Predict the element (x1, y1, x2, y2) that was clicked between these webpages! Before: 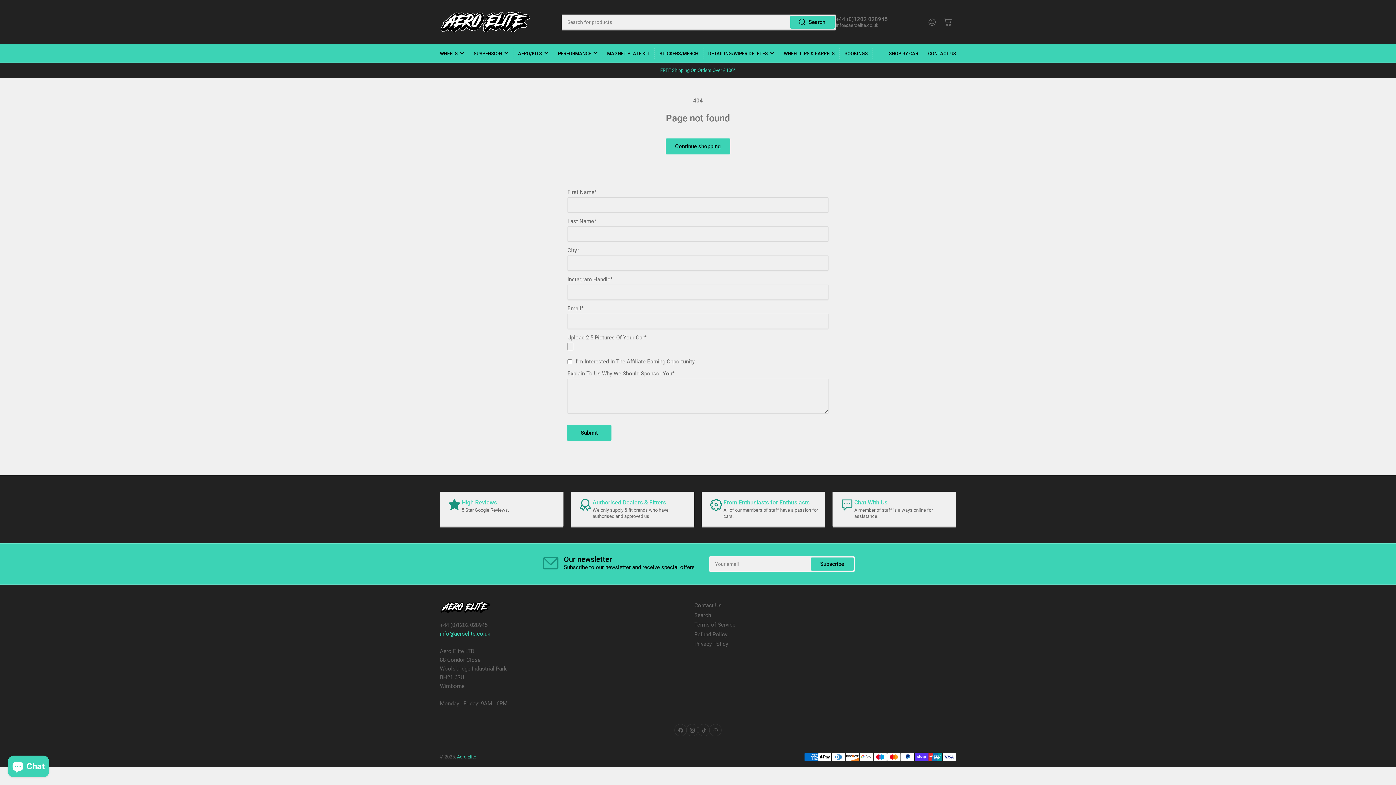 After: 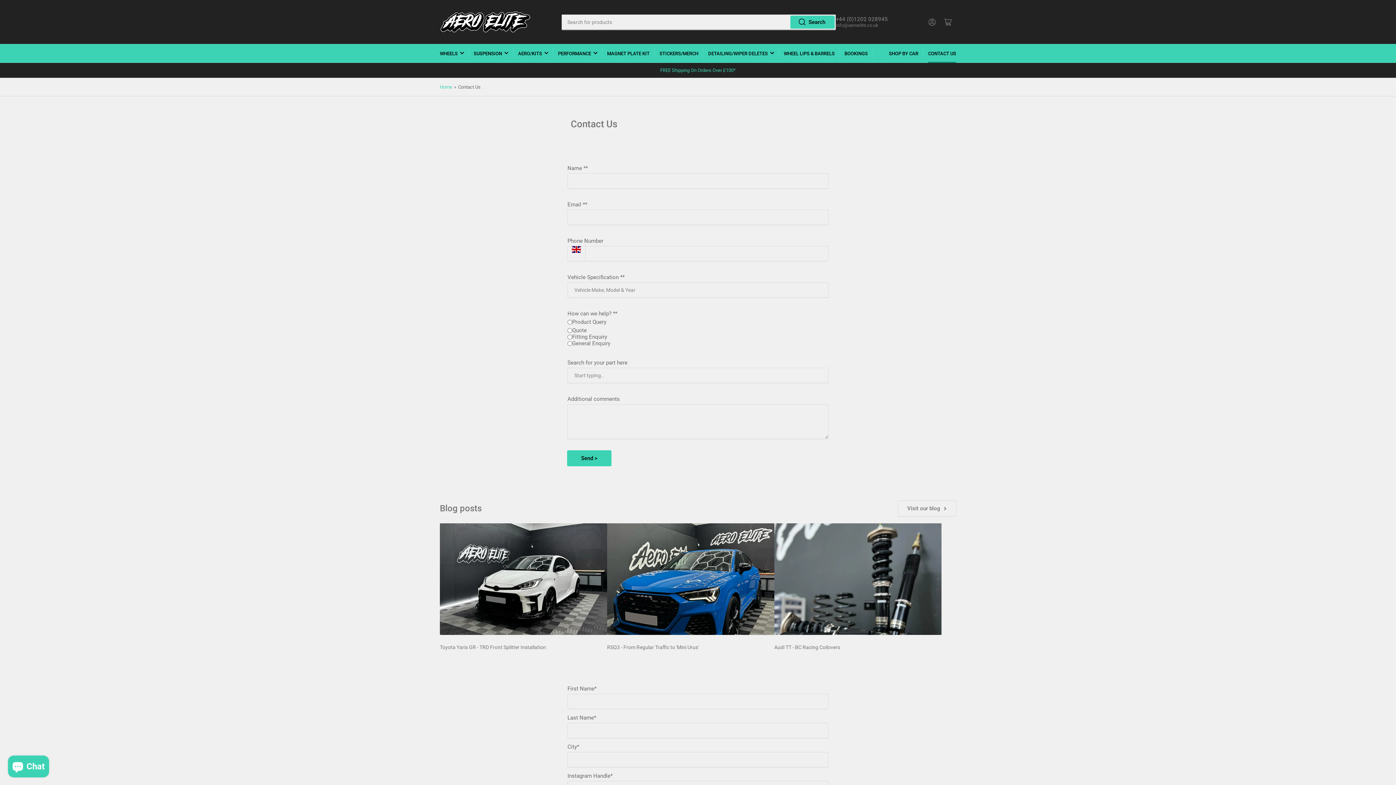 Action: bbox: (694, 602, 721, 609) label: Contact Us